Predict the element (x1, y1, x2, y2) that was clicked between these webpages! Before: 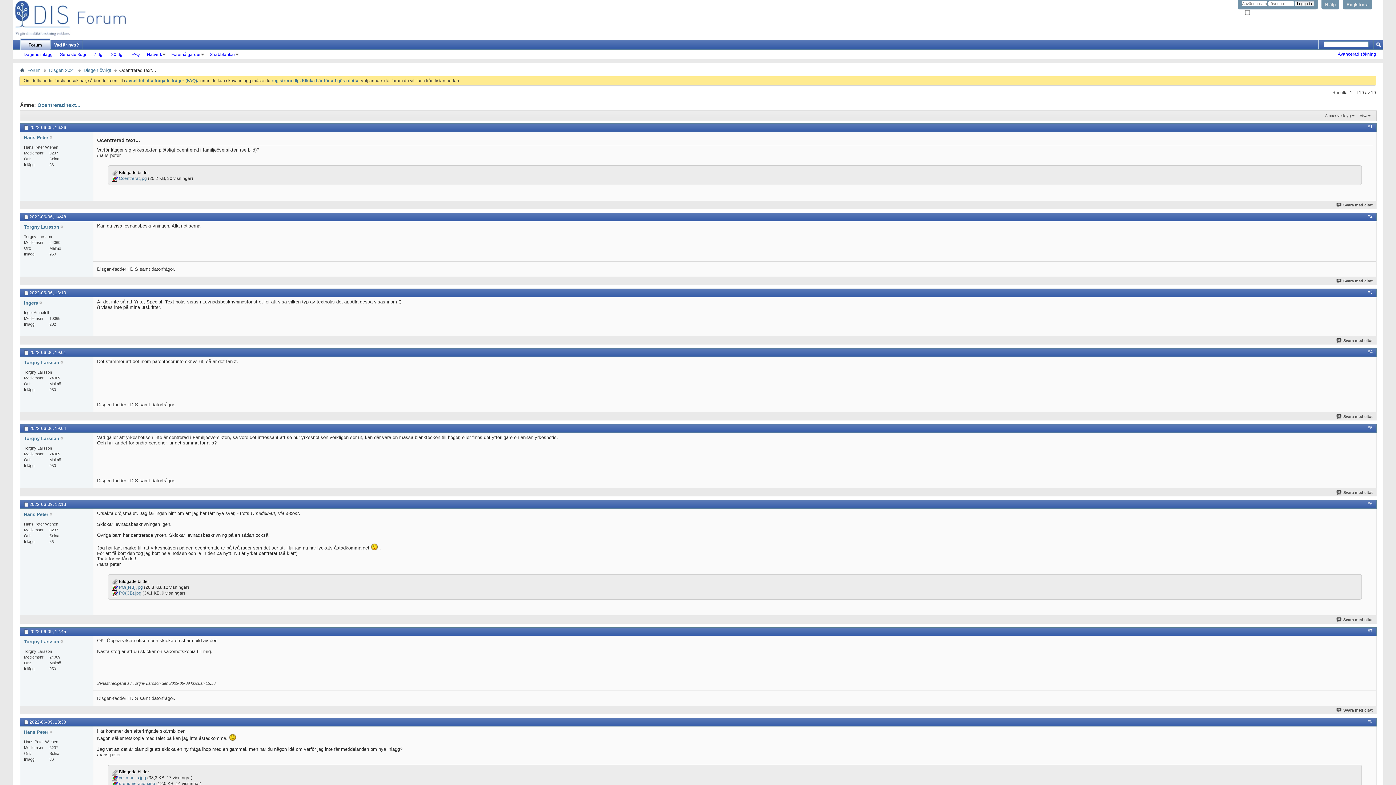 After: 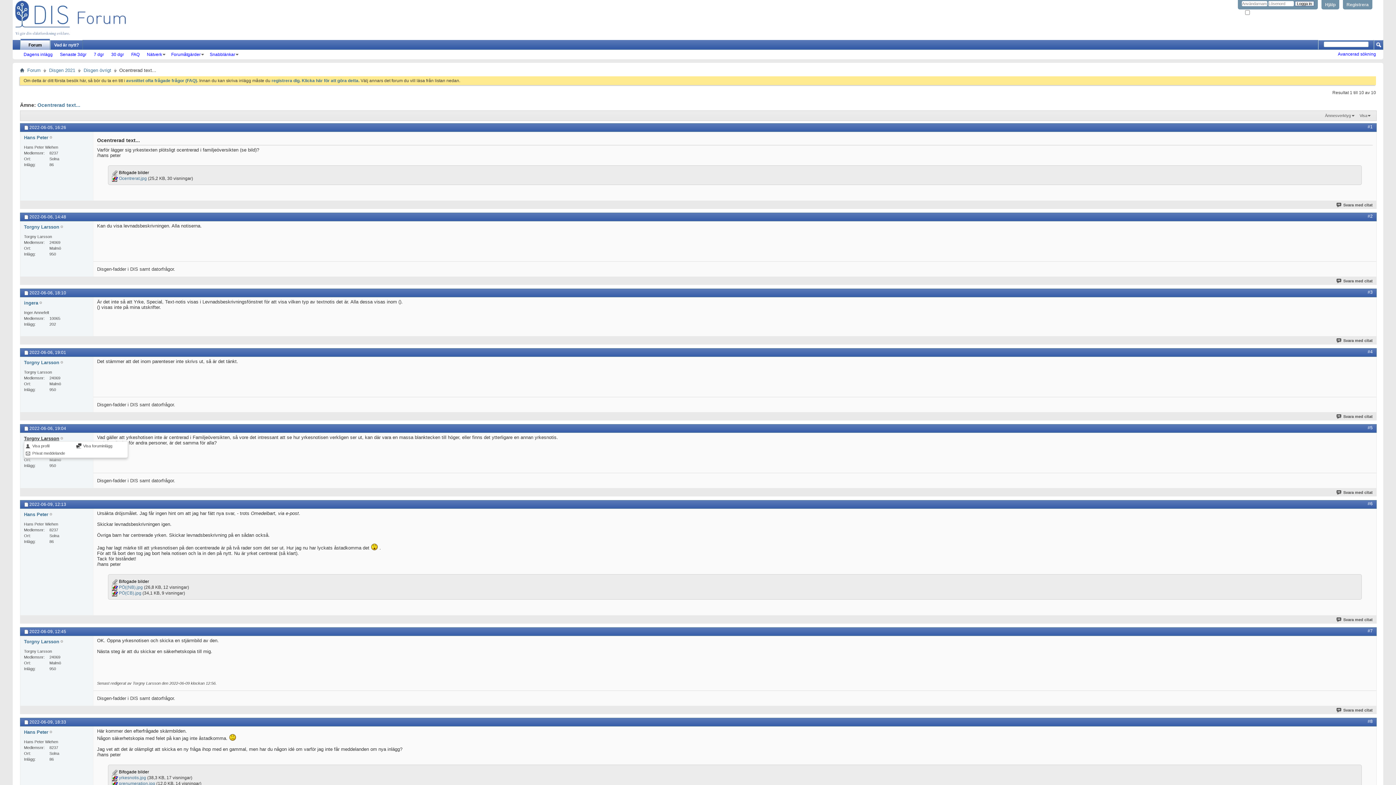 Action: bbox: (24, 436, 59, 441) label: Torgny Larsson